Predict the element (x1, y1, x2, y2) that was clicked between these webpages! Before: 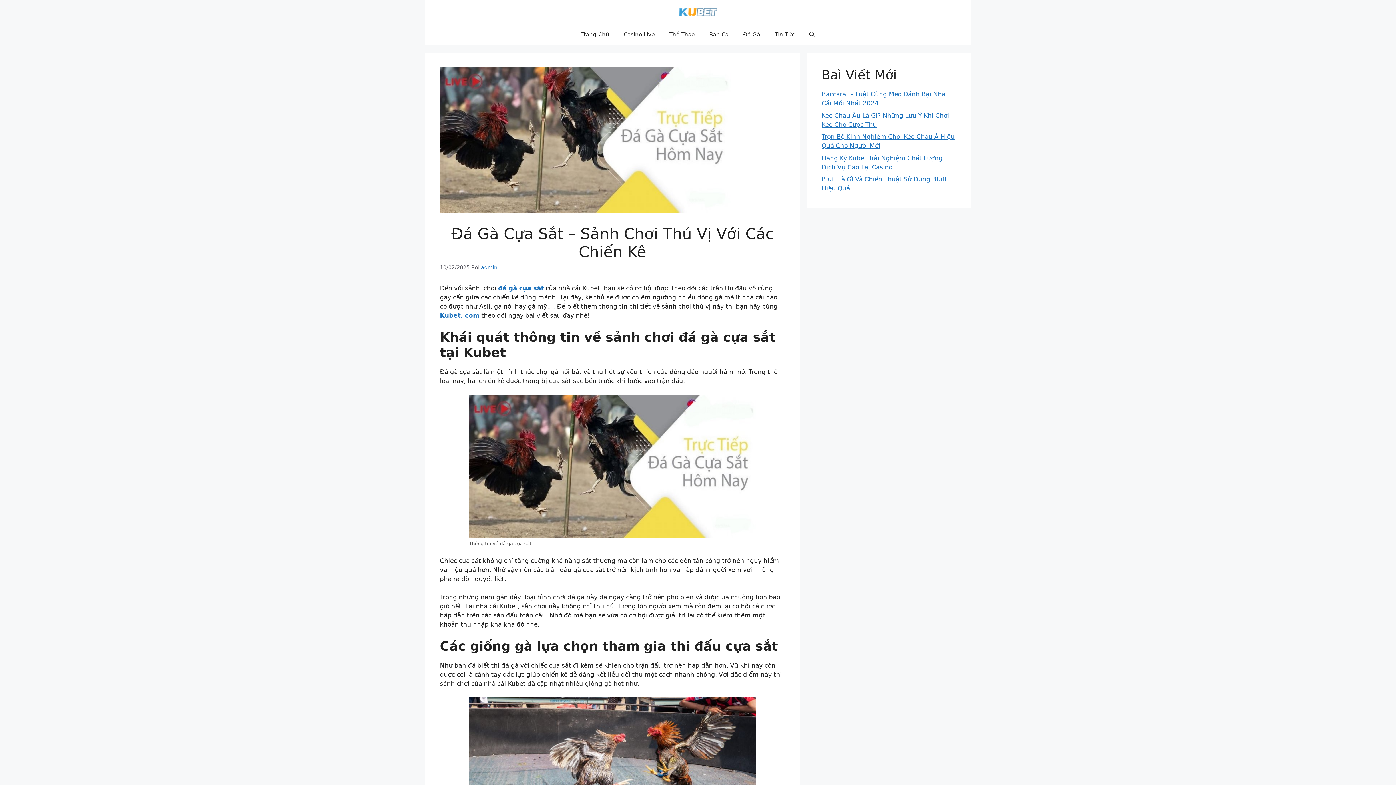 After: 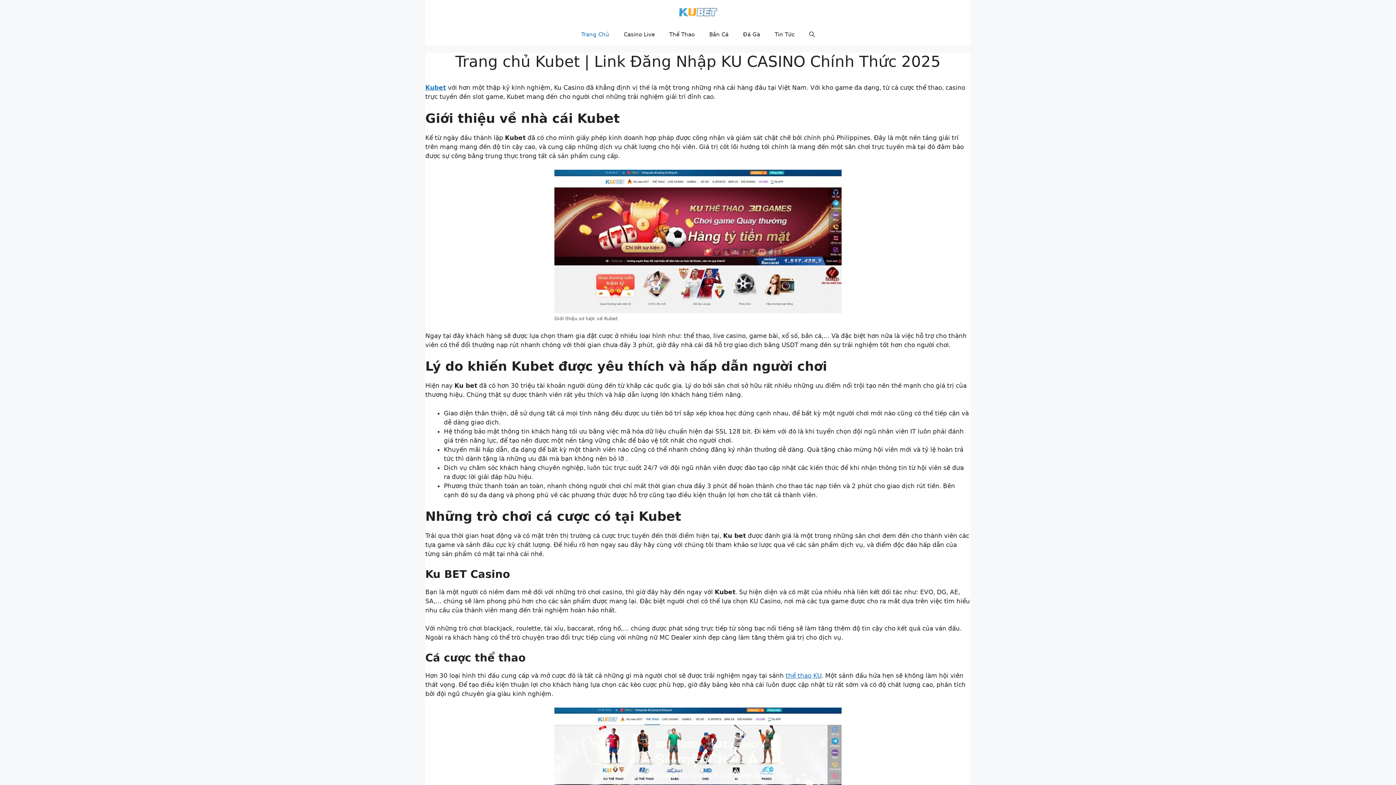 Action: bbox: (574, 23, 616, 45) label: Trang Chủ